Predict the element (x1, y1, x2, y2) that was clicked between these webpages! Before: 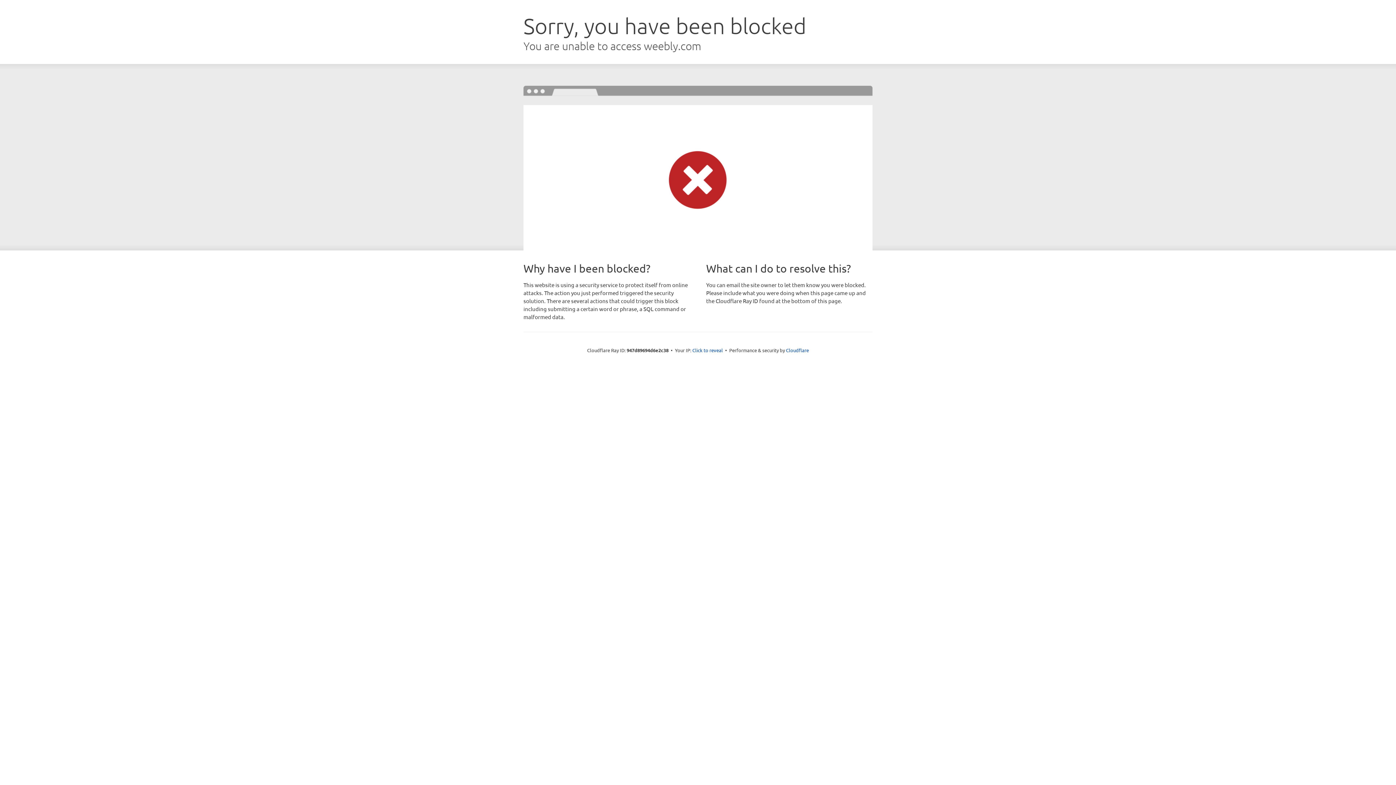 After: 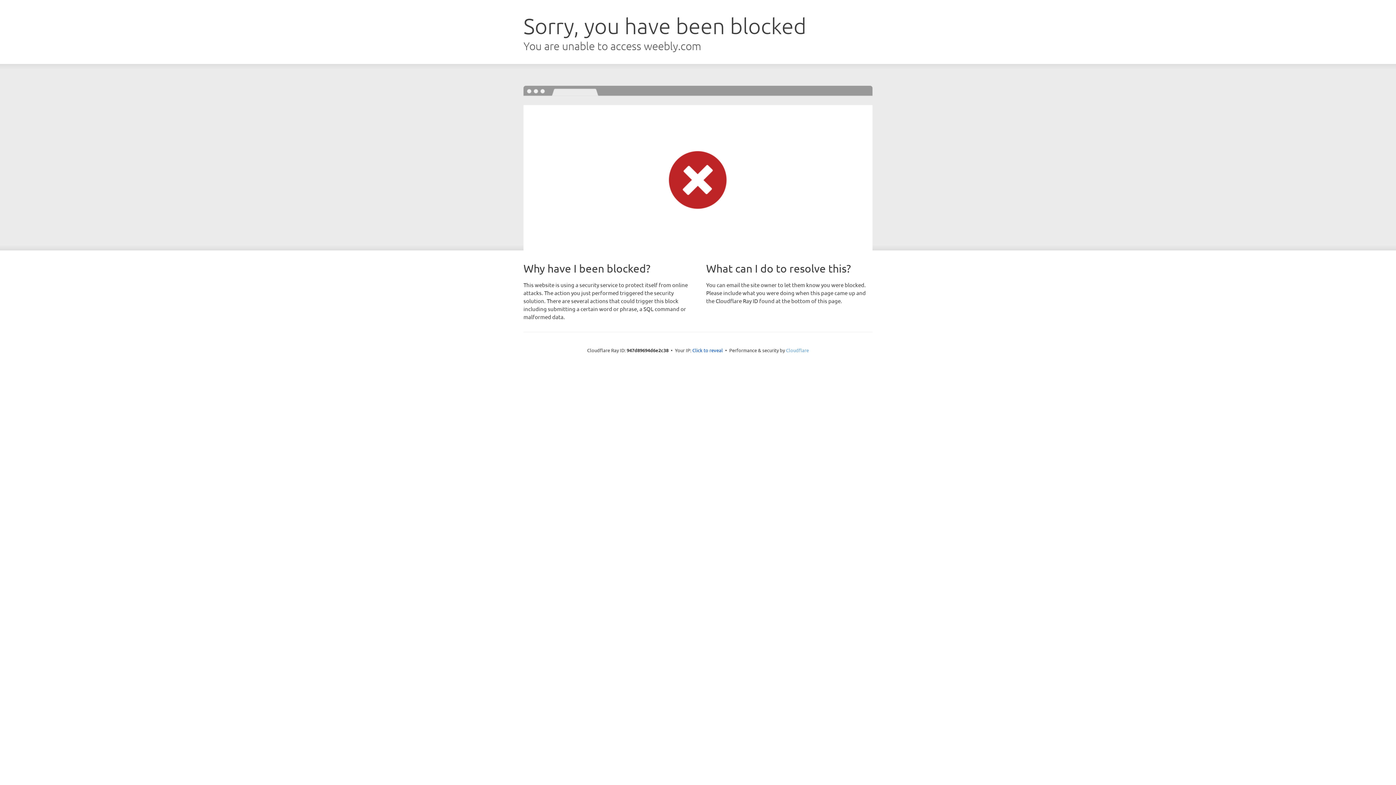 Action: bbox: (786, 347, 809, 353) label: Cloudflare